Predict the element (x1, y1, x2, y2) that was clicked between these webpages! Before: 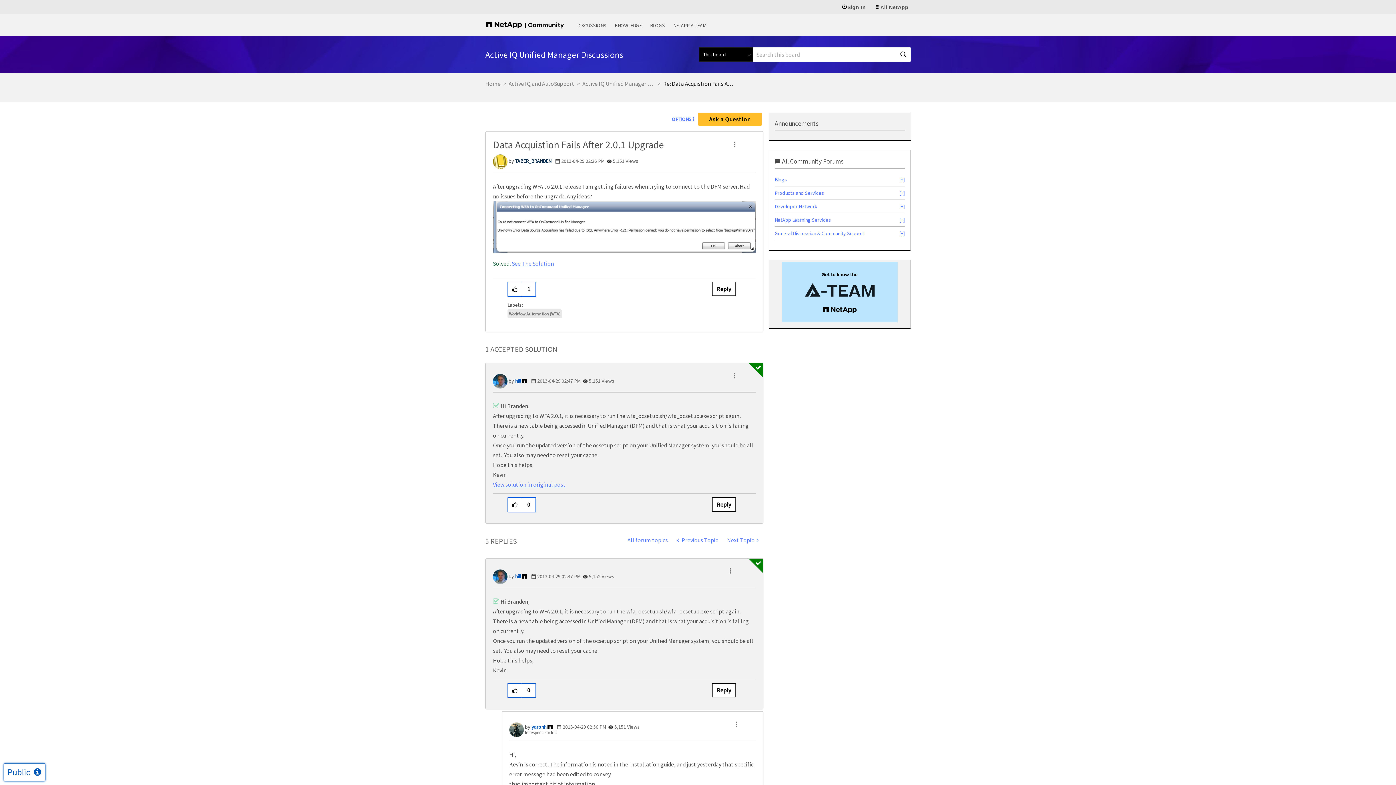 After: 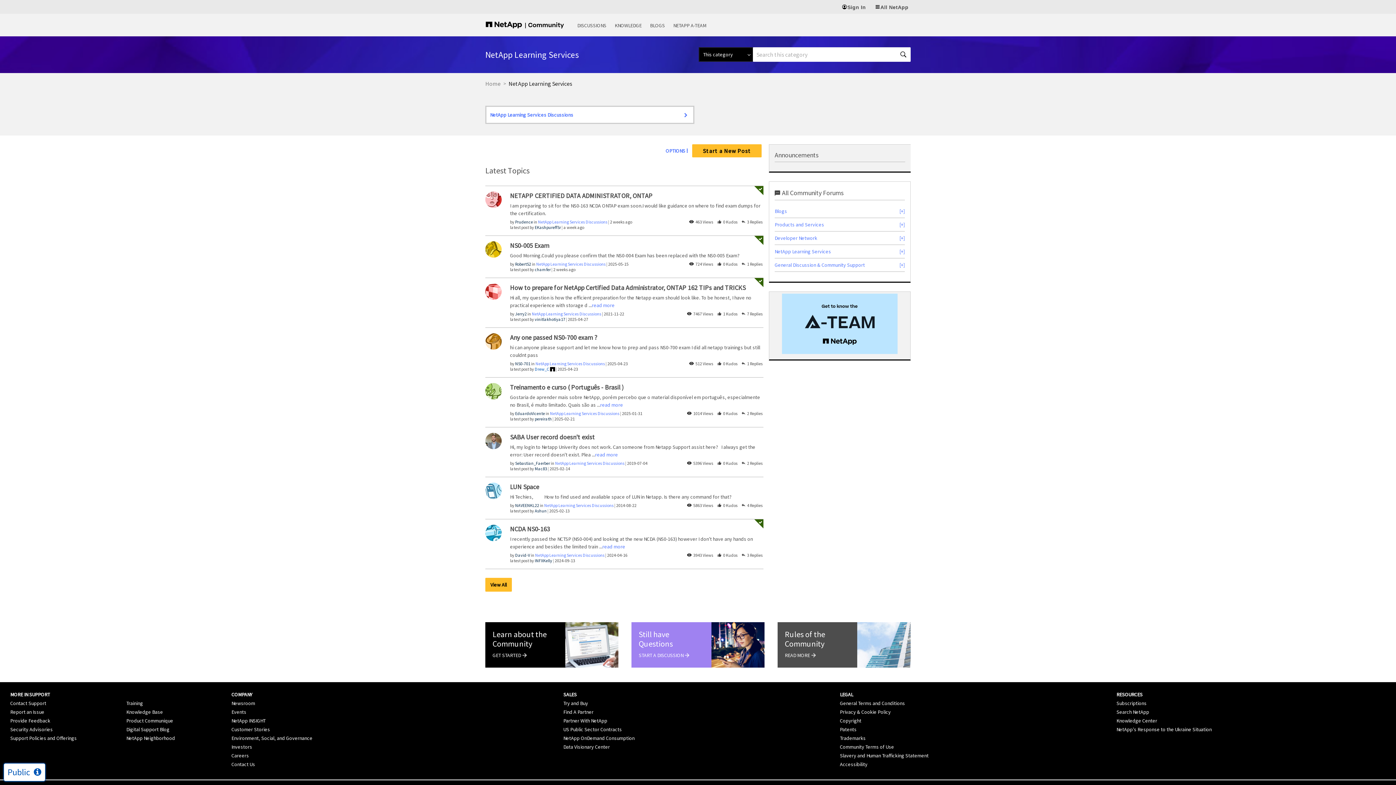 Action: label: NetApp Learning Services bbox: (774, 216, 831, 223)